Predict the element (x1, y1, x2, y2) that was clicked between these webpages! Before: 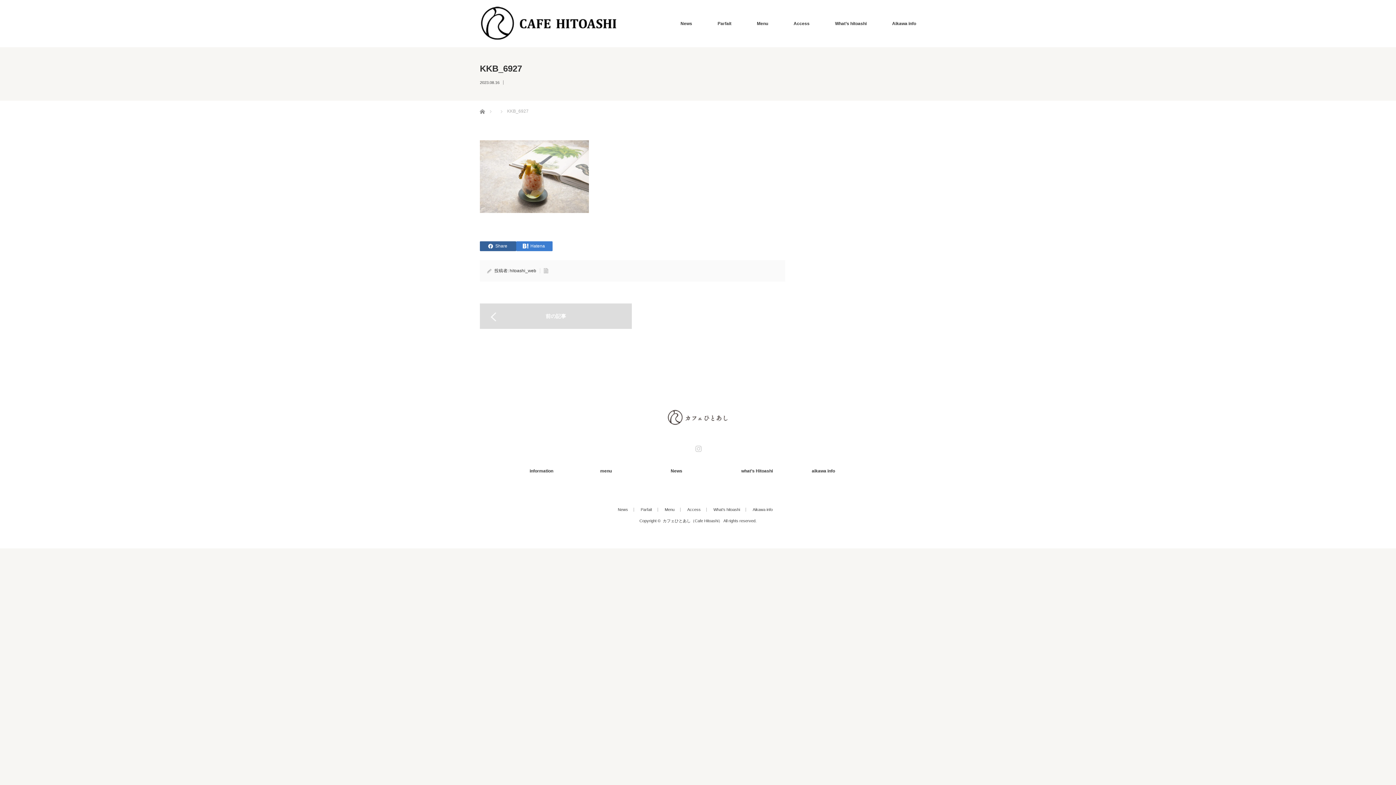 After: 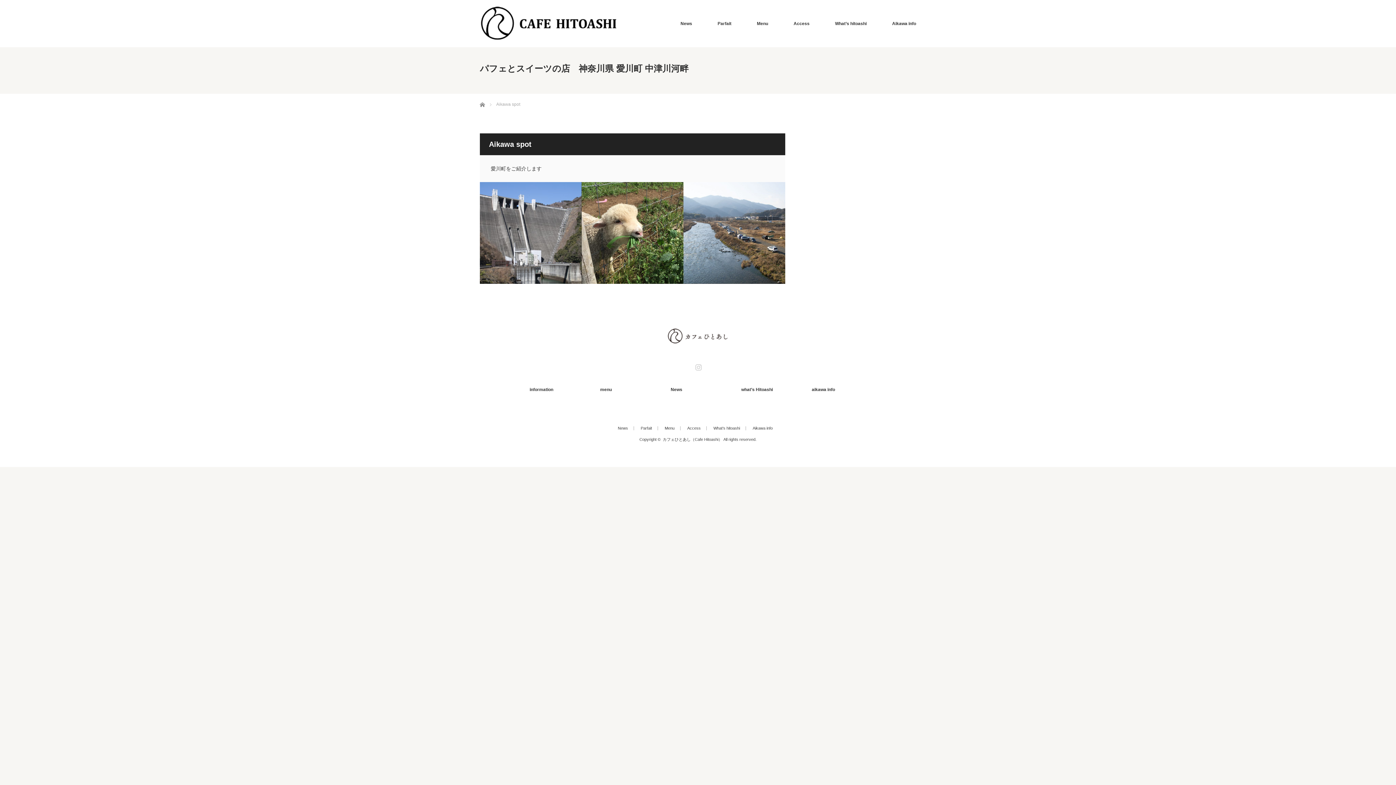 Action: label: Aikawa info bbox: (892, 0, 916, 47)